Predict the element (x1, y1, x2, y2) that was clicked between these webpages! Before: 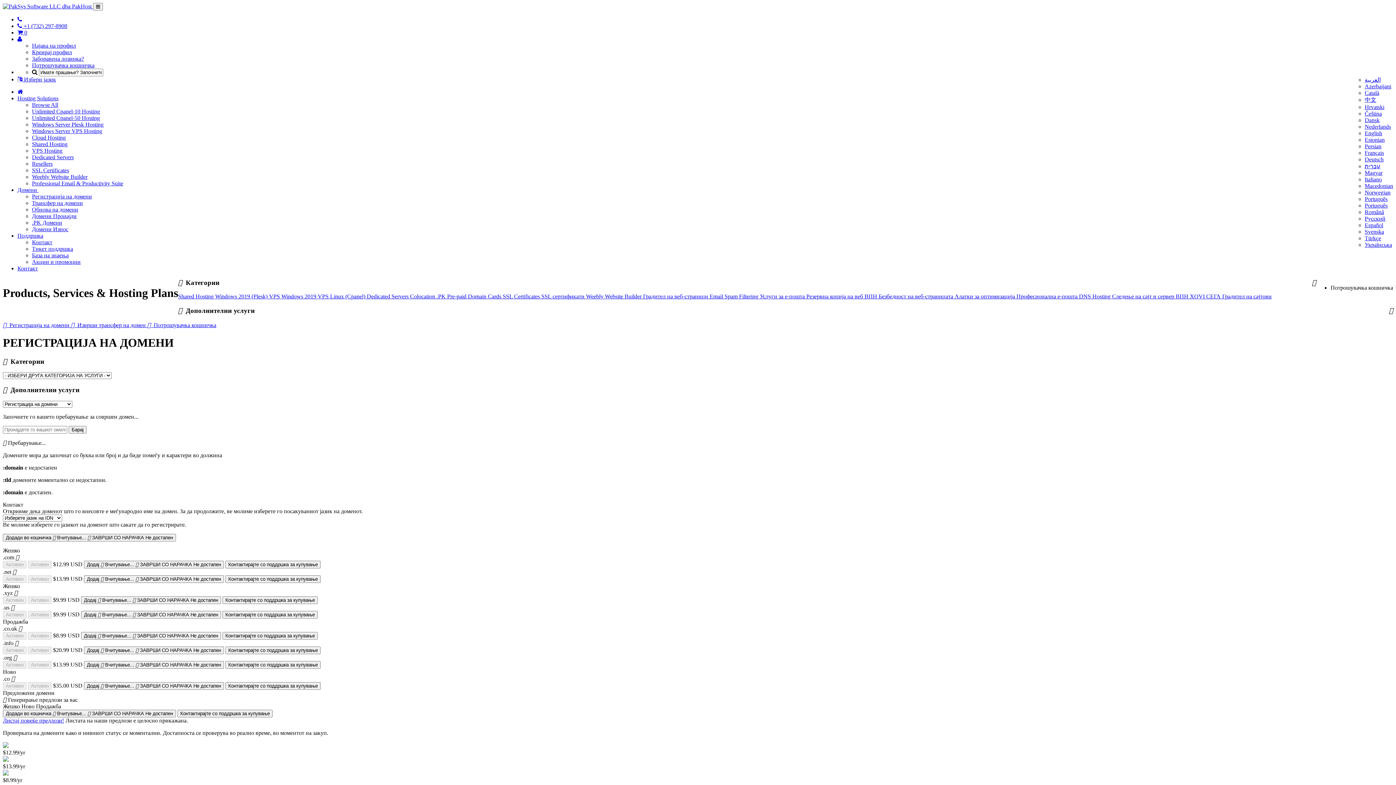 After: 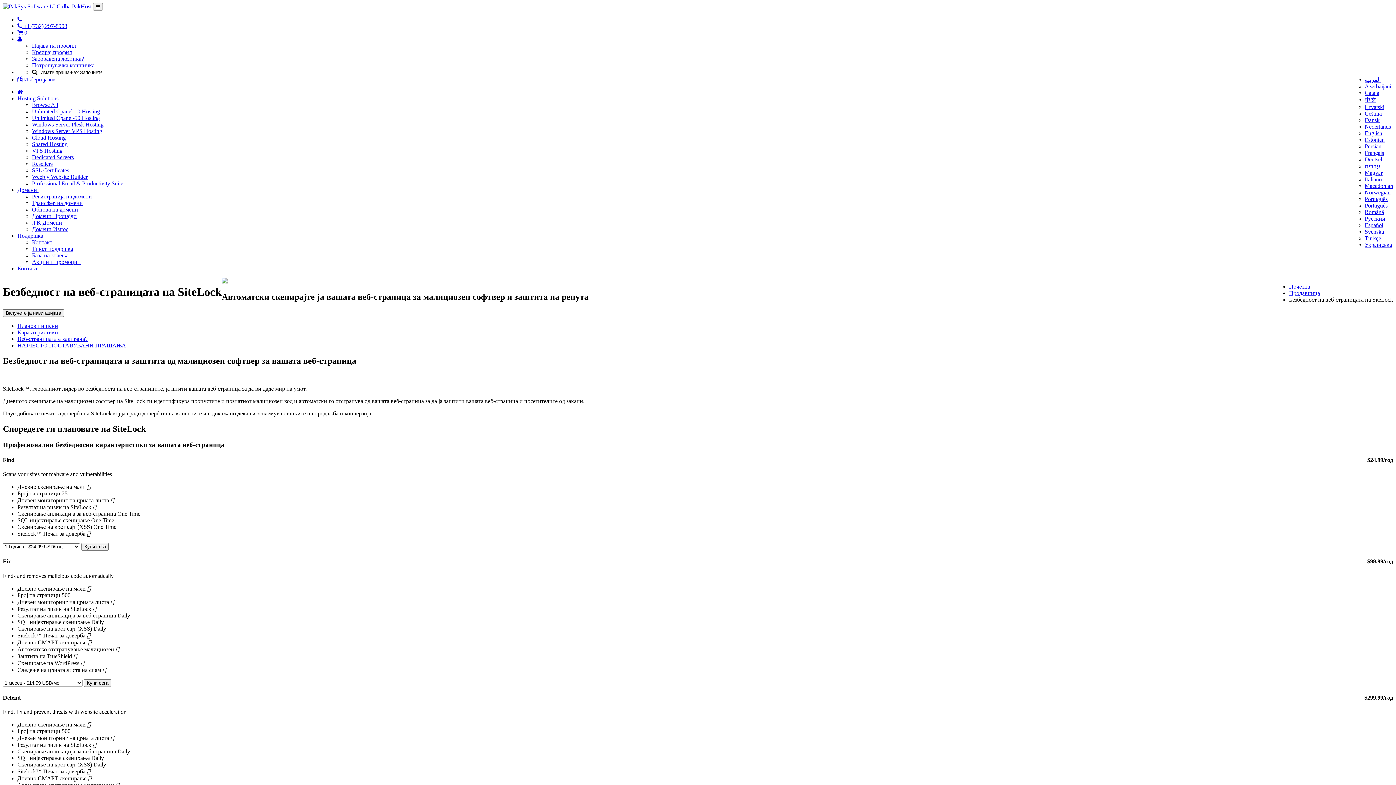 Action: label: Безбедност на веб-страницата  bbox: (878, 293, 954, 299)